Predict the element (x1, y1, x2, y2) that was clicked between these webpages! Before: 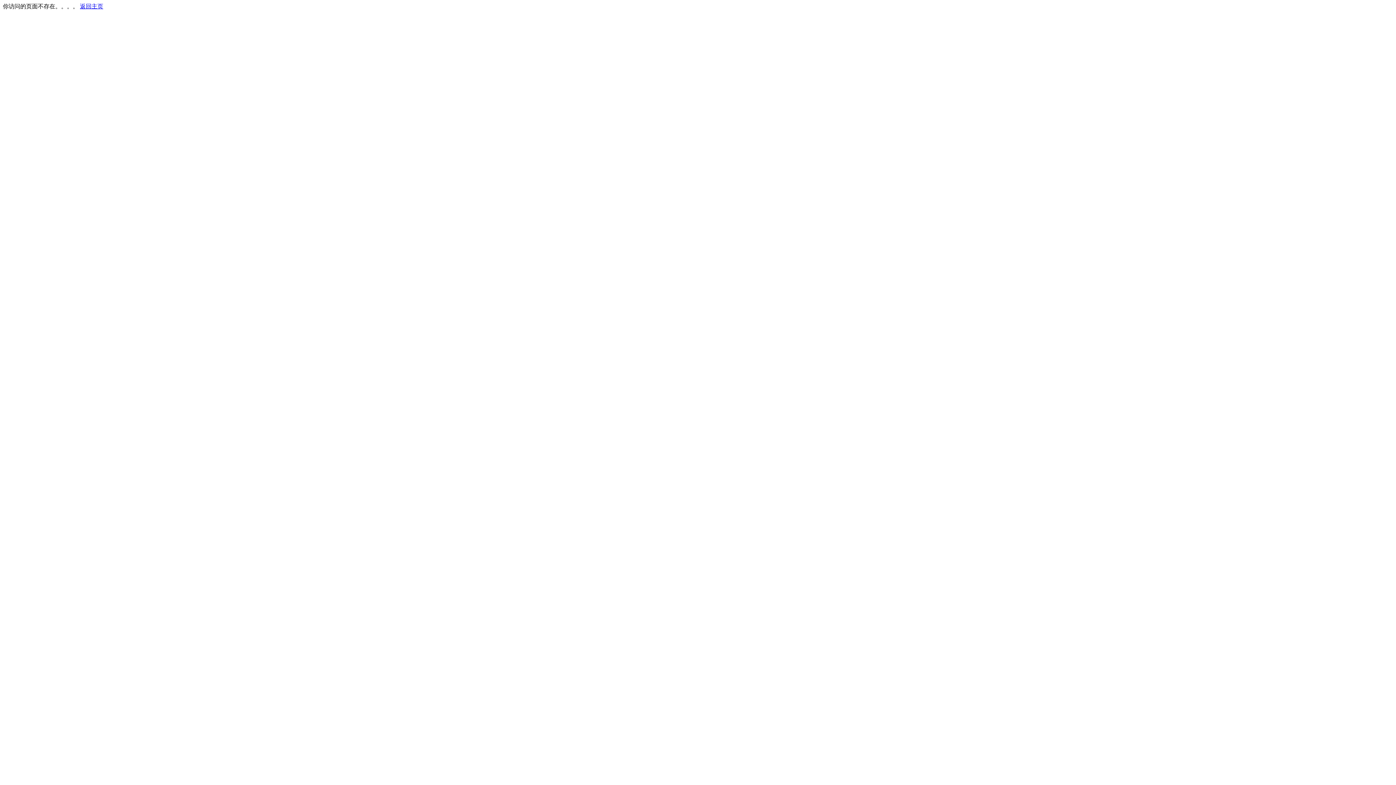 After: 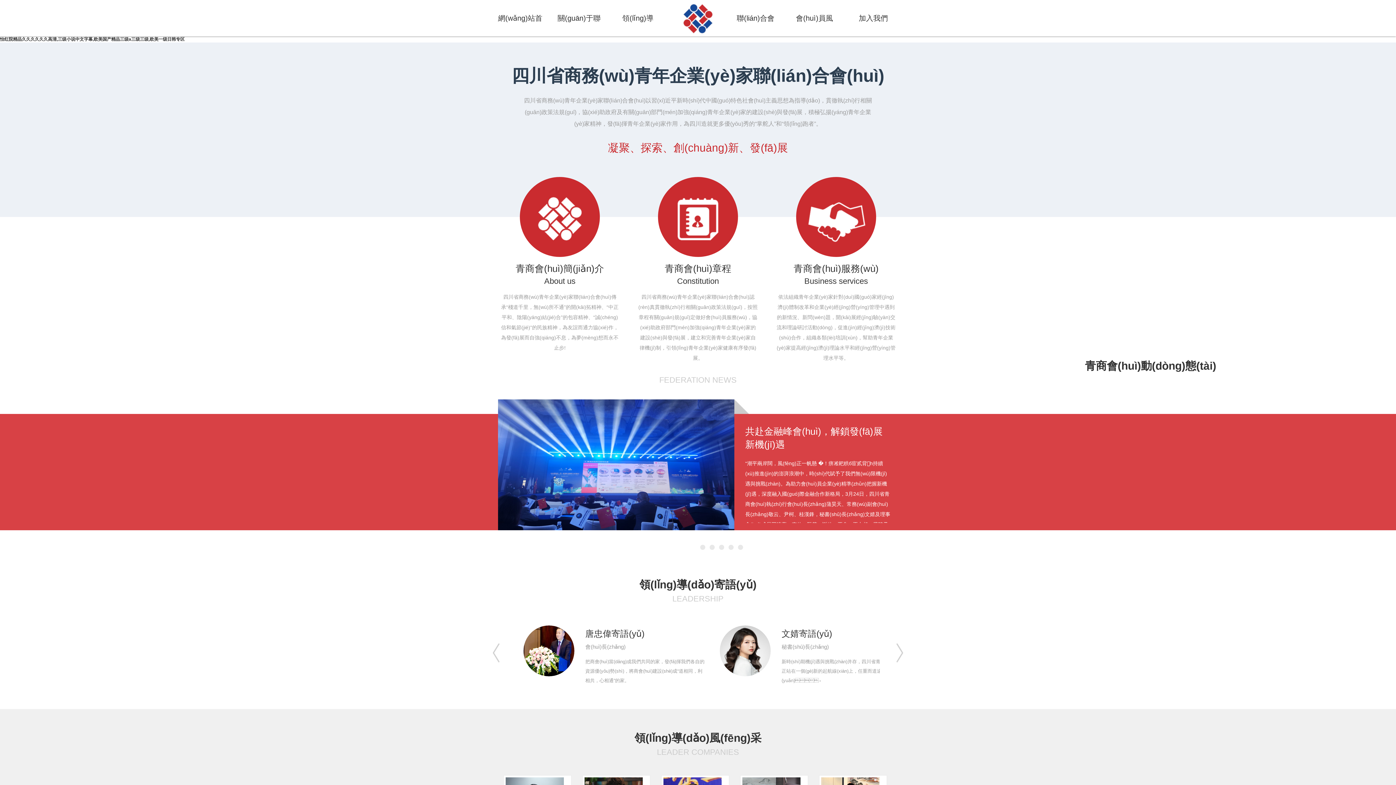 Action: bbox: (80, 3, 103, 9) label: 返回主页